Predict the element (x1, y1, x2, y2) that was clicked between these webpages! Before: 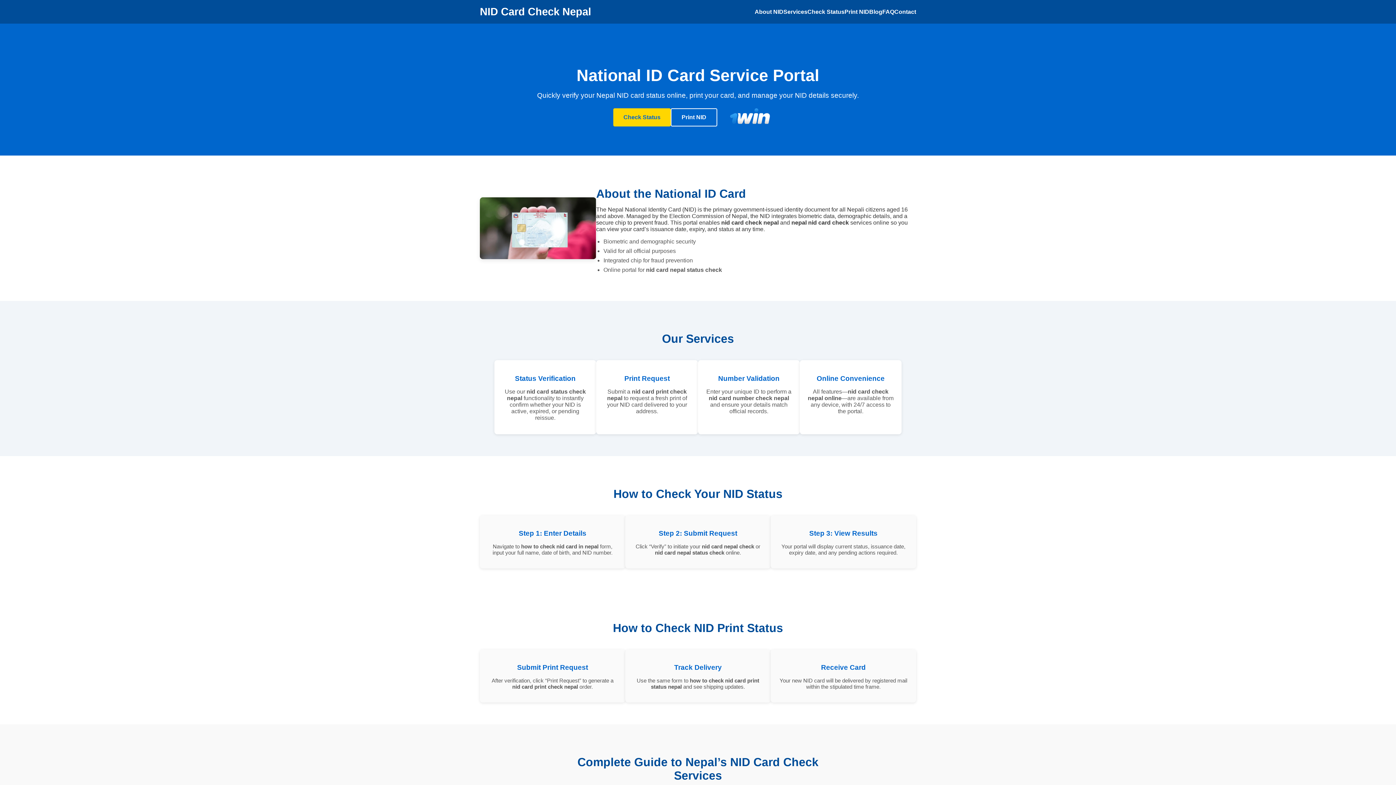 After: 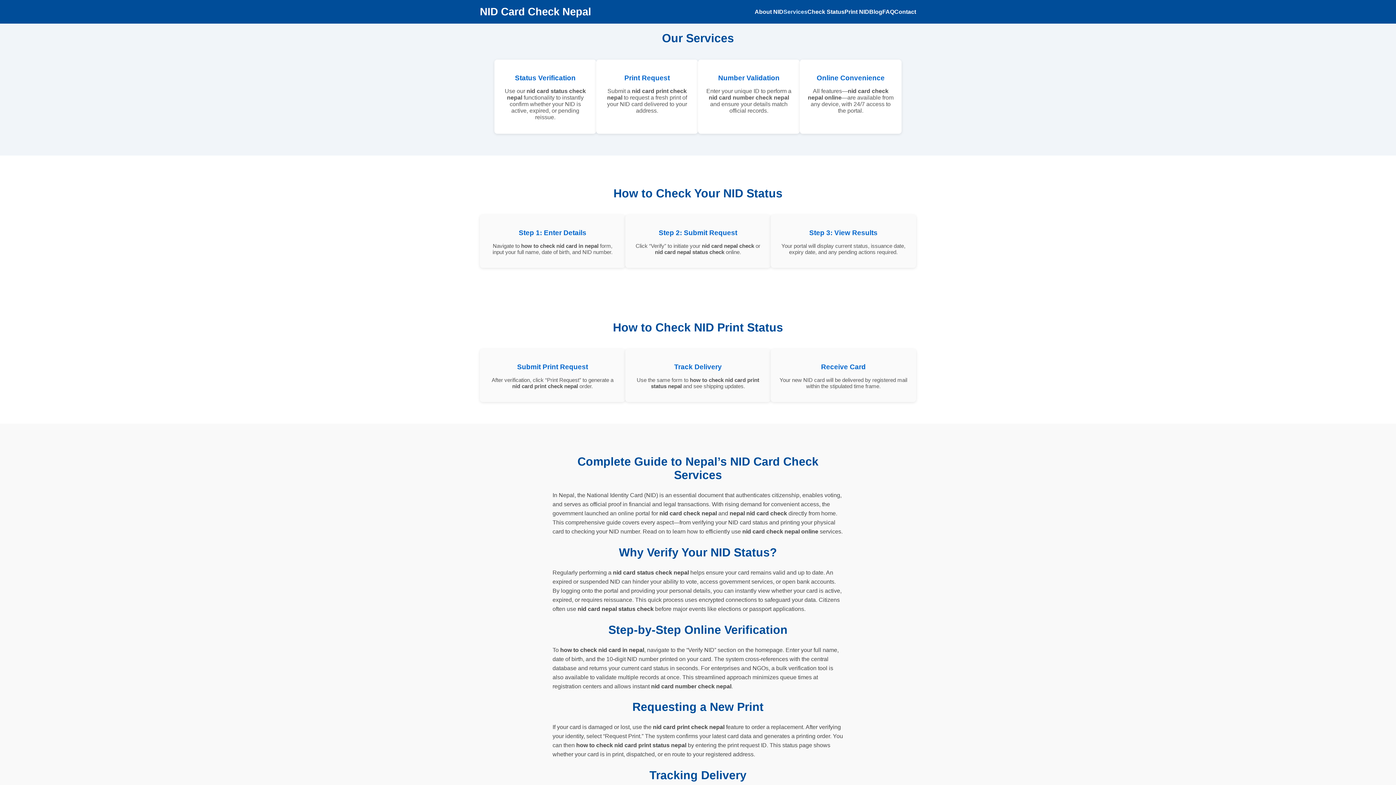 Action: bbox: (783, 8, 807, 14) label: Services